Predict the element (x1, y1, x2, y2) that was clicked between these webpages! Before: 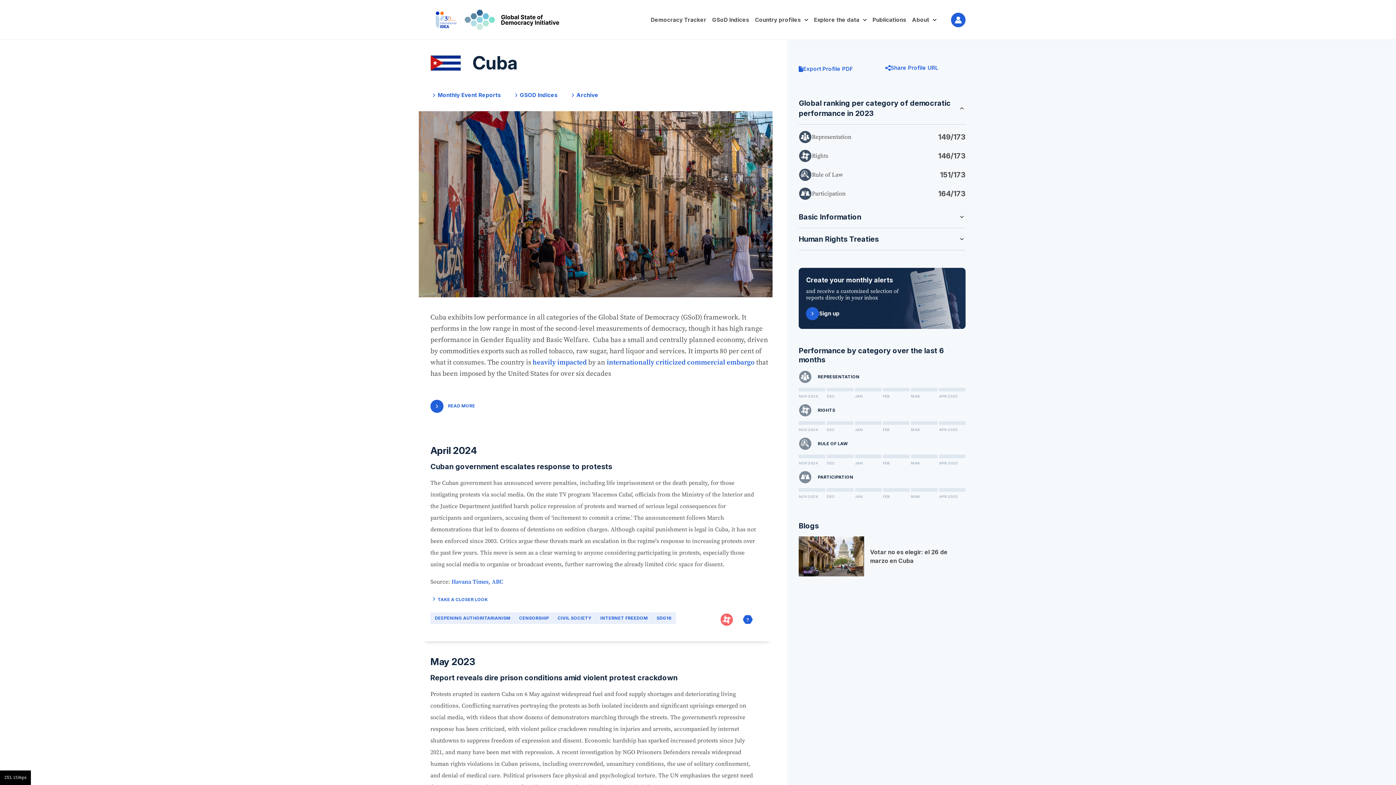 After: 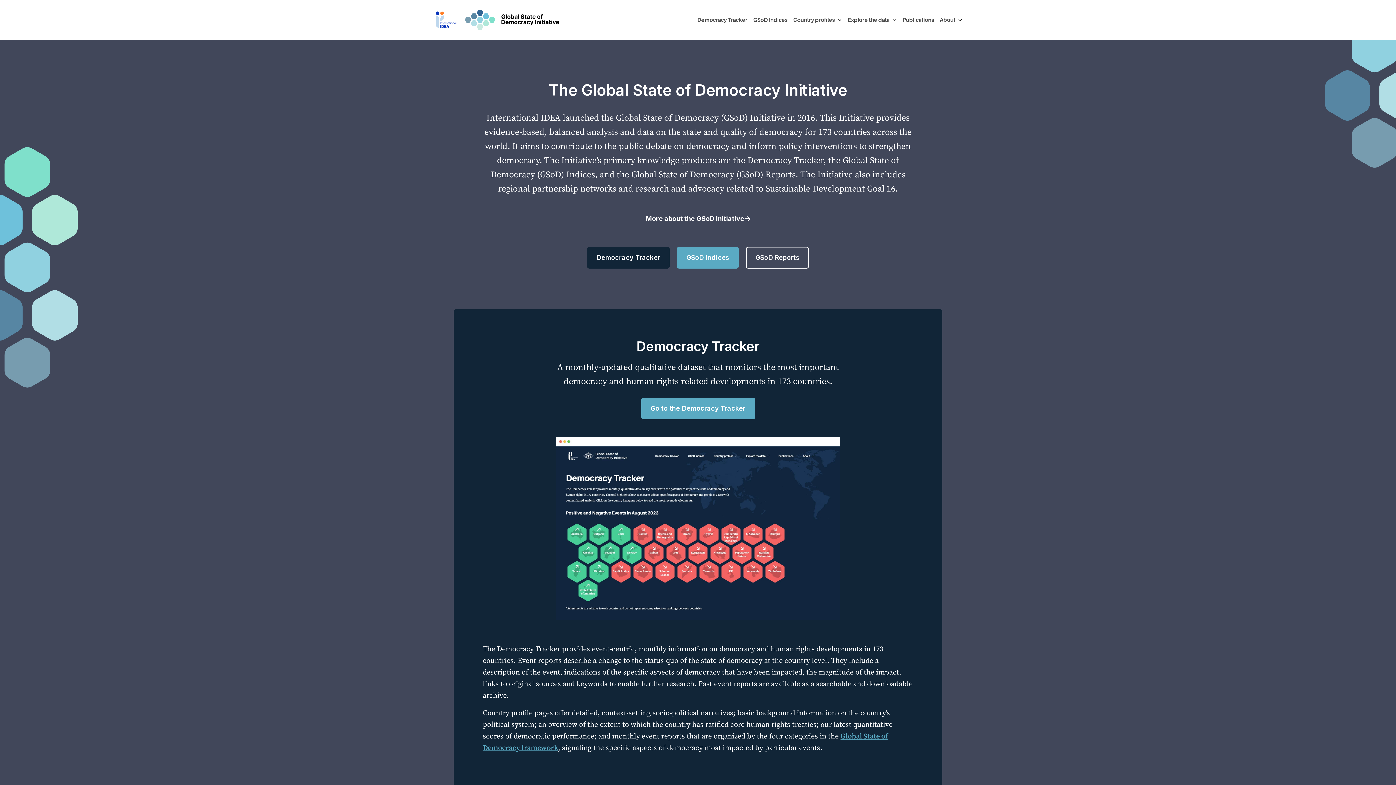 Action: bbox: (464, 9, 559, 29)